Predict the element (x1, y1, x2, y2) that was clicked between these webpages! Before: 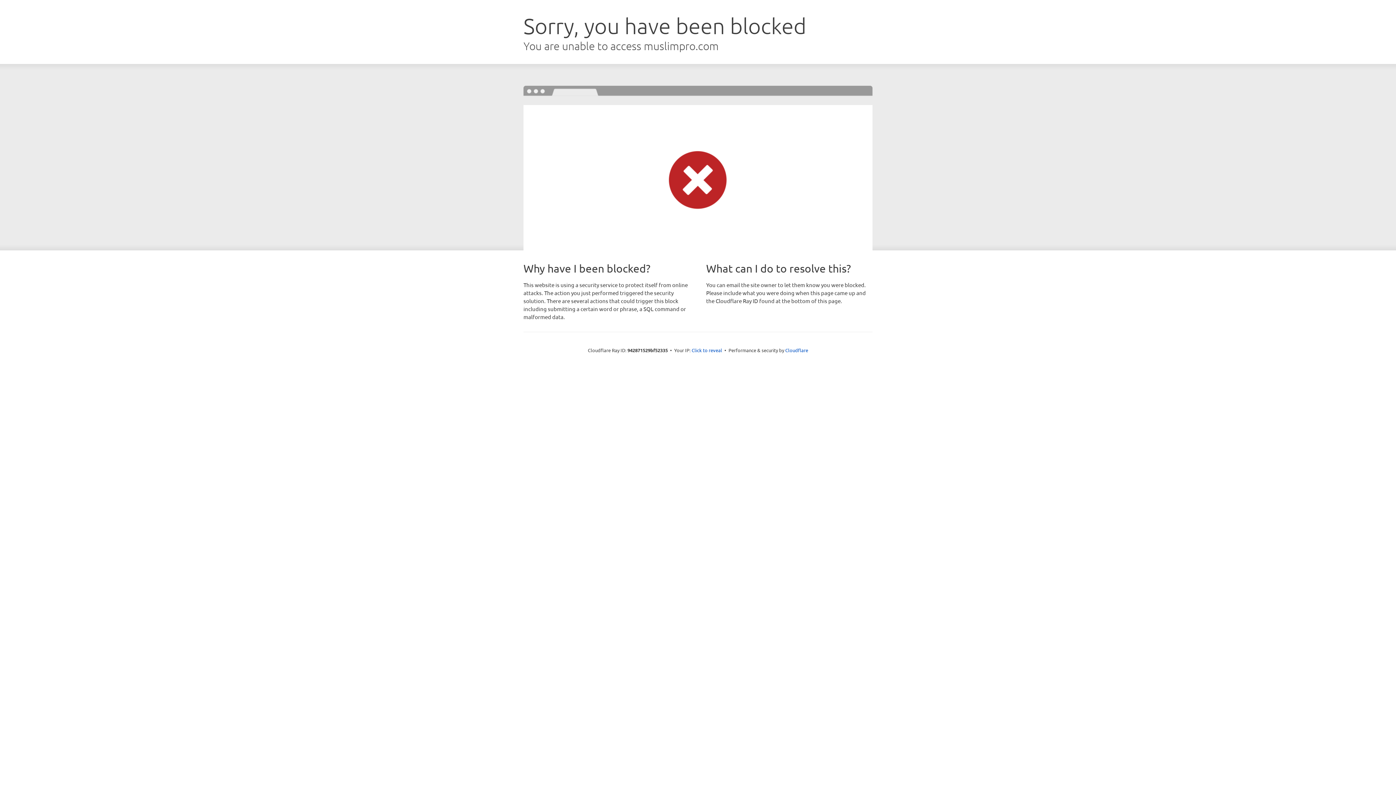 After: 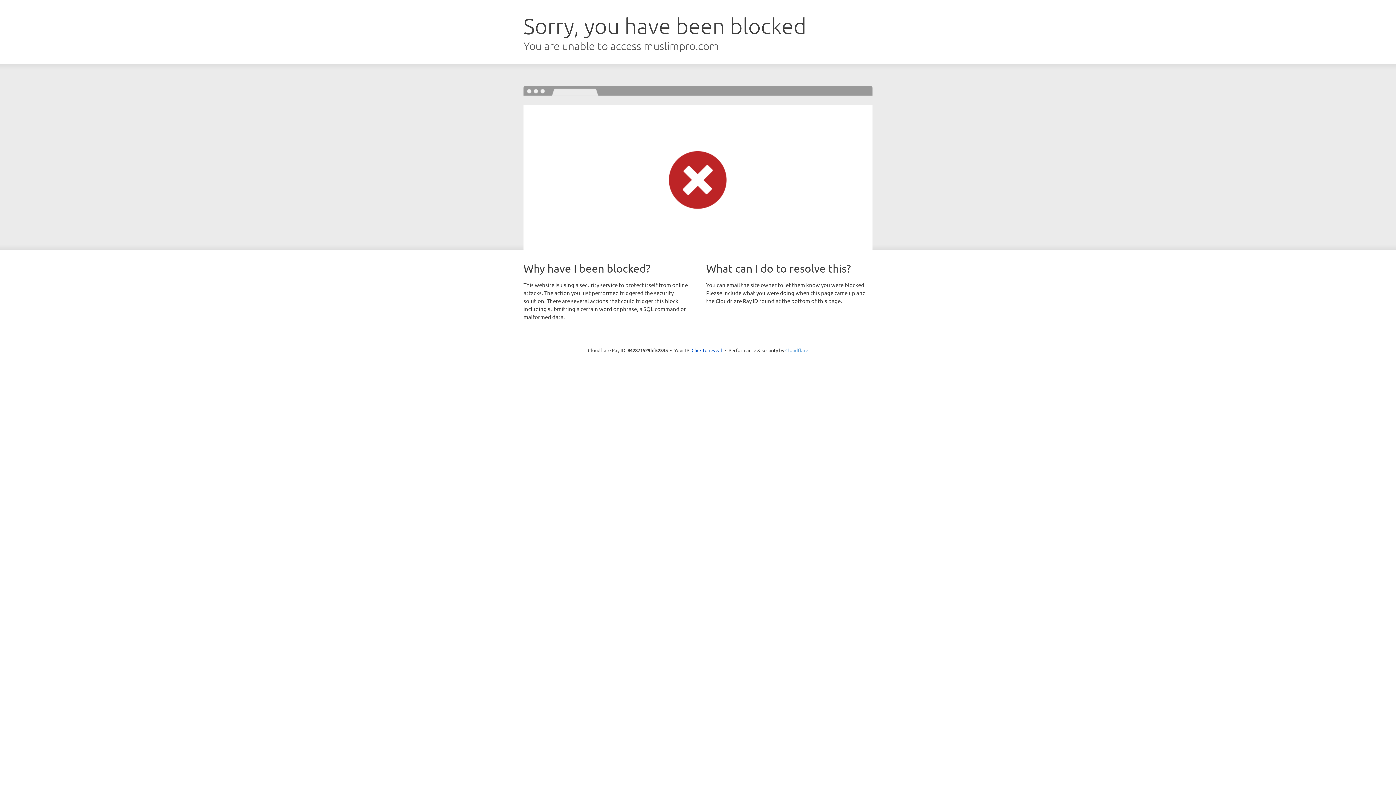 Action: label: Cloudflare bbox: (785, 347, 808, 353)